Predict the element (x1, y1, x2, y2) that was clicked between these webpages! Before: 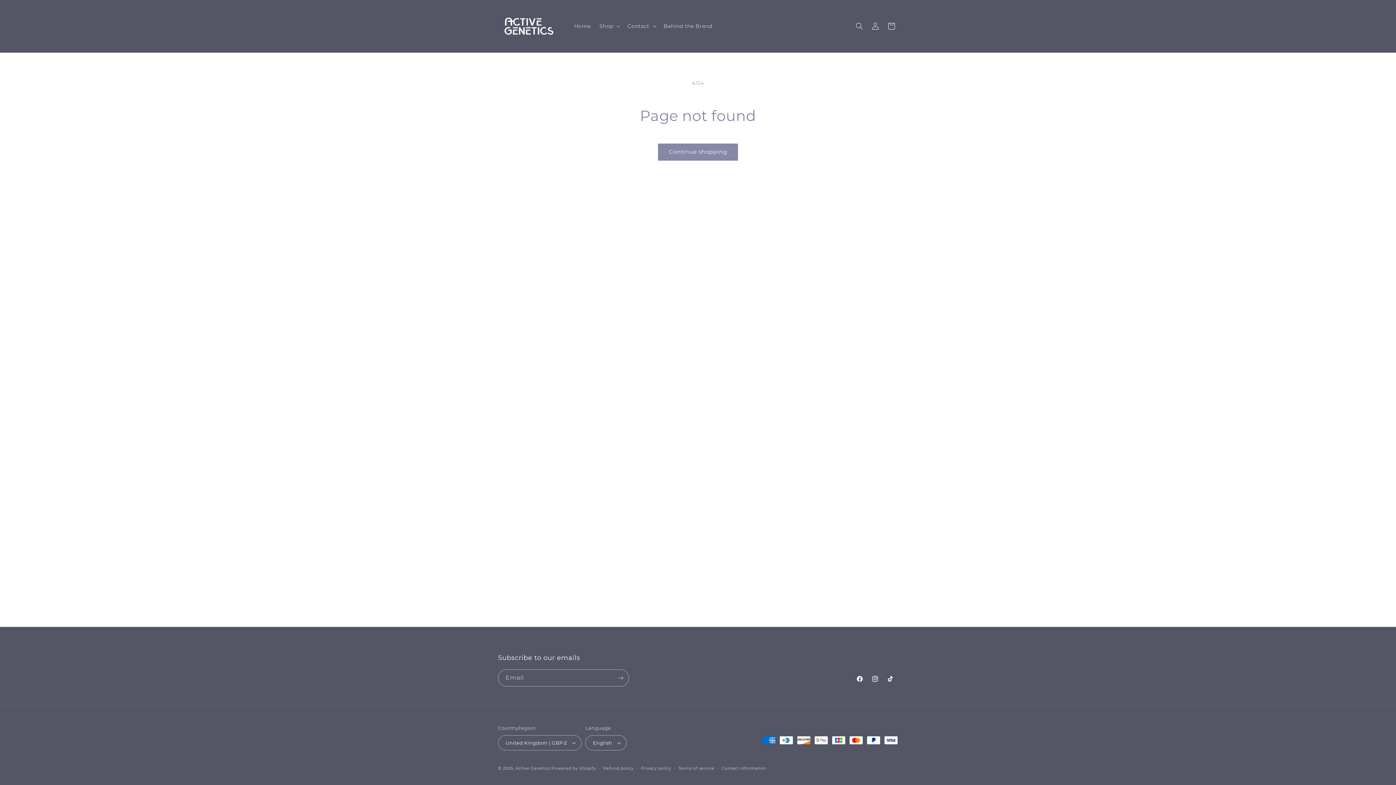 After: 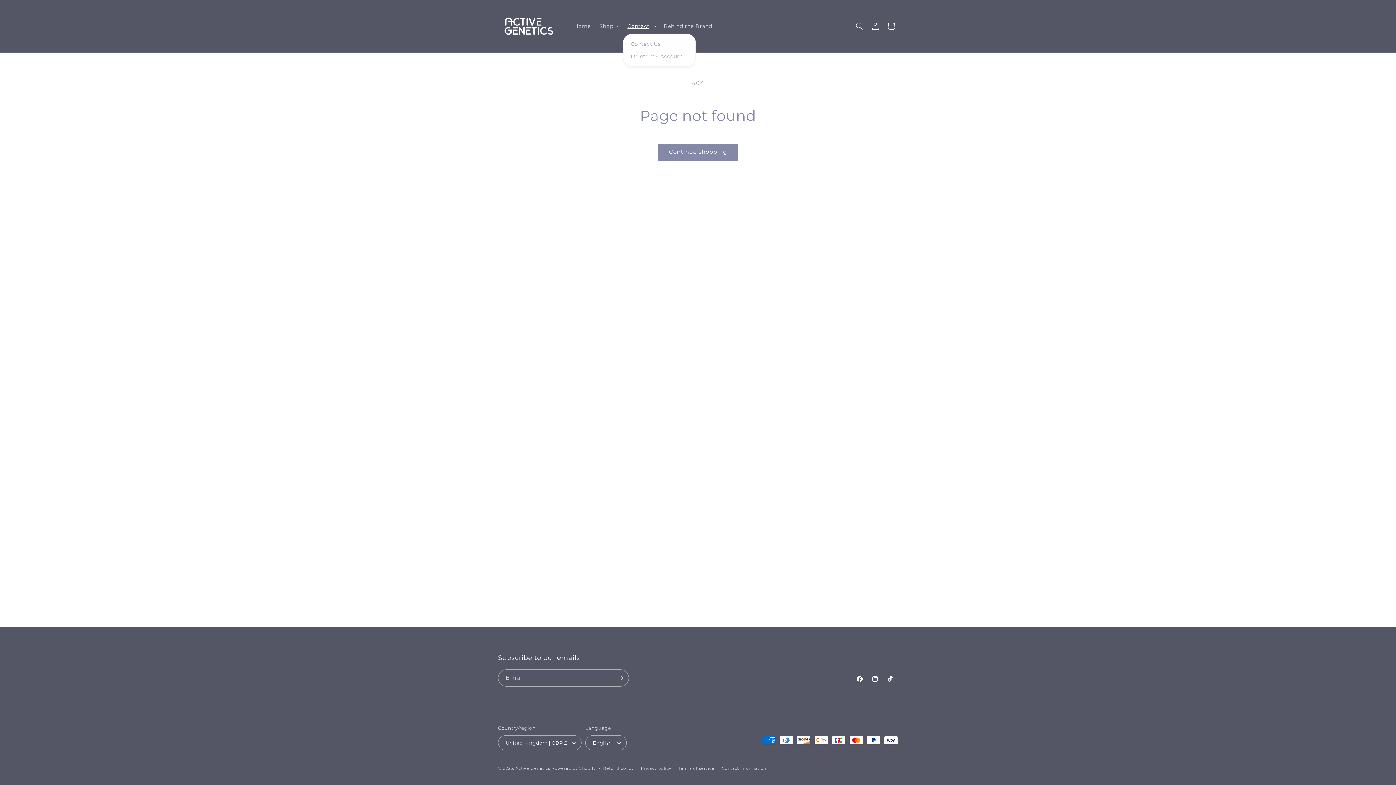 Action: bbox: (623, 18, 659, 33) label: Contact